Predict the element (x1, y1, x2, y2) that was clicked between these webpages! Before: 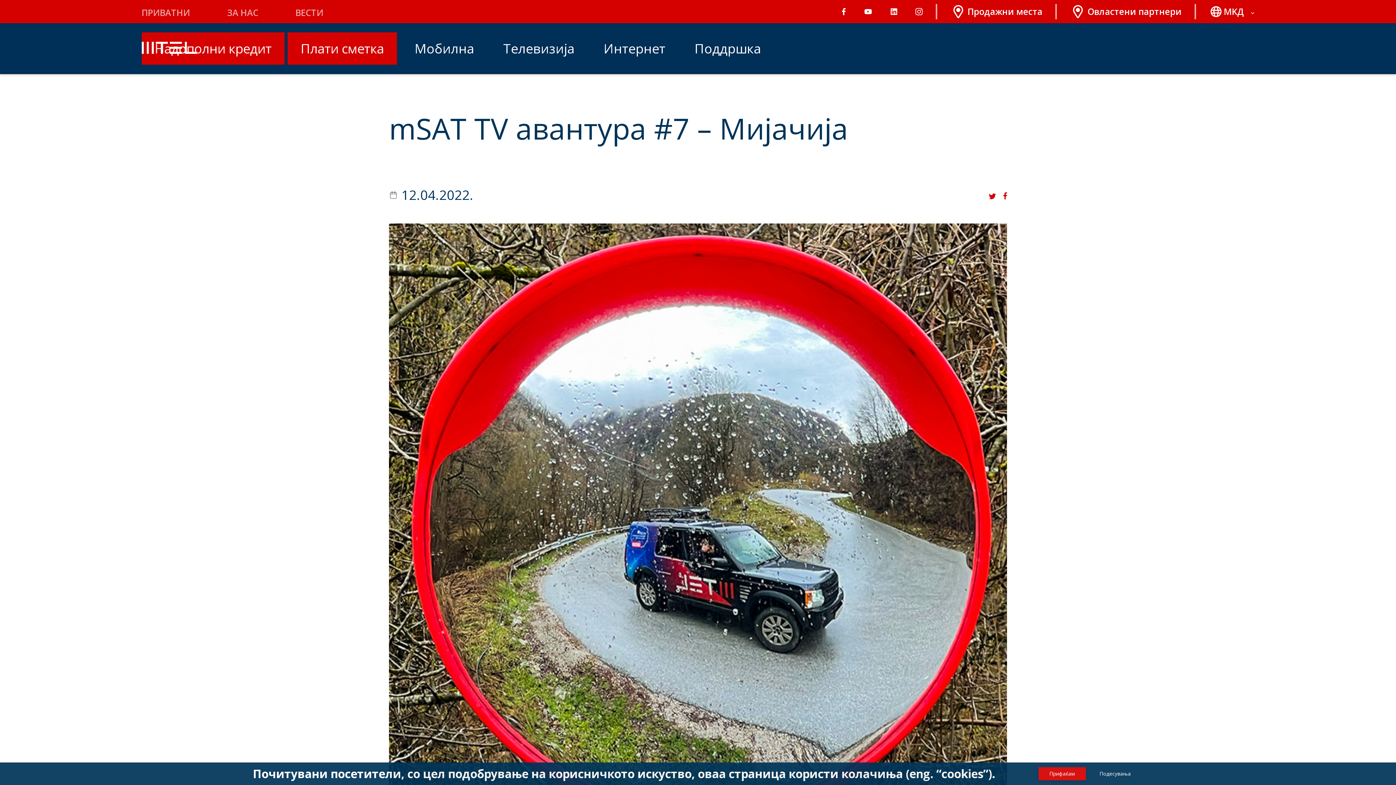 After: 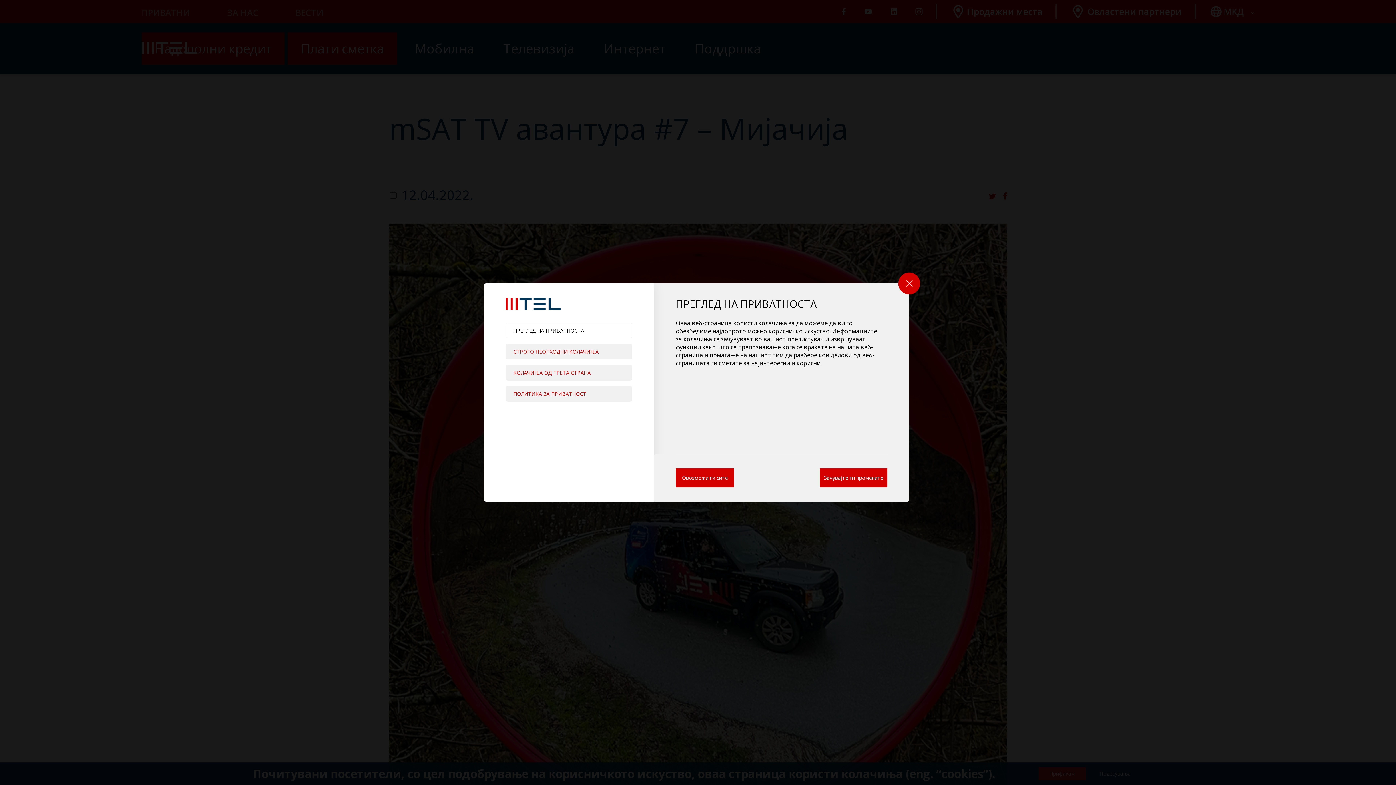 Action: label: Подесувања bbox: (1088, 767, 1142, 780)